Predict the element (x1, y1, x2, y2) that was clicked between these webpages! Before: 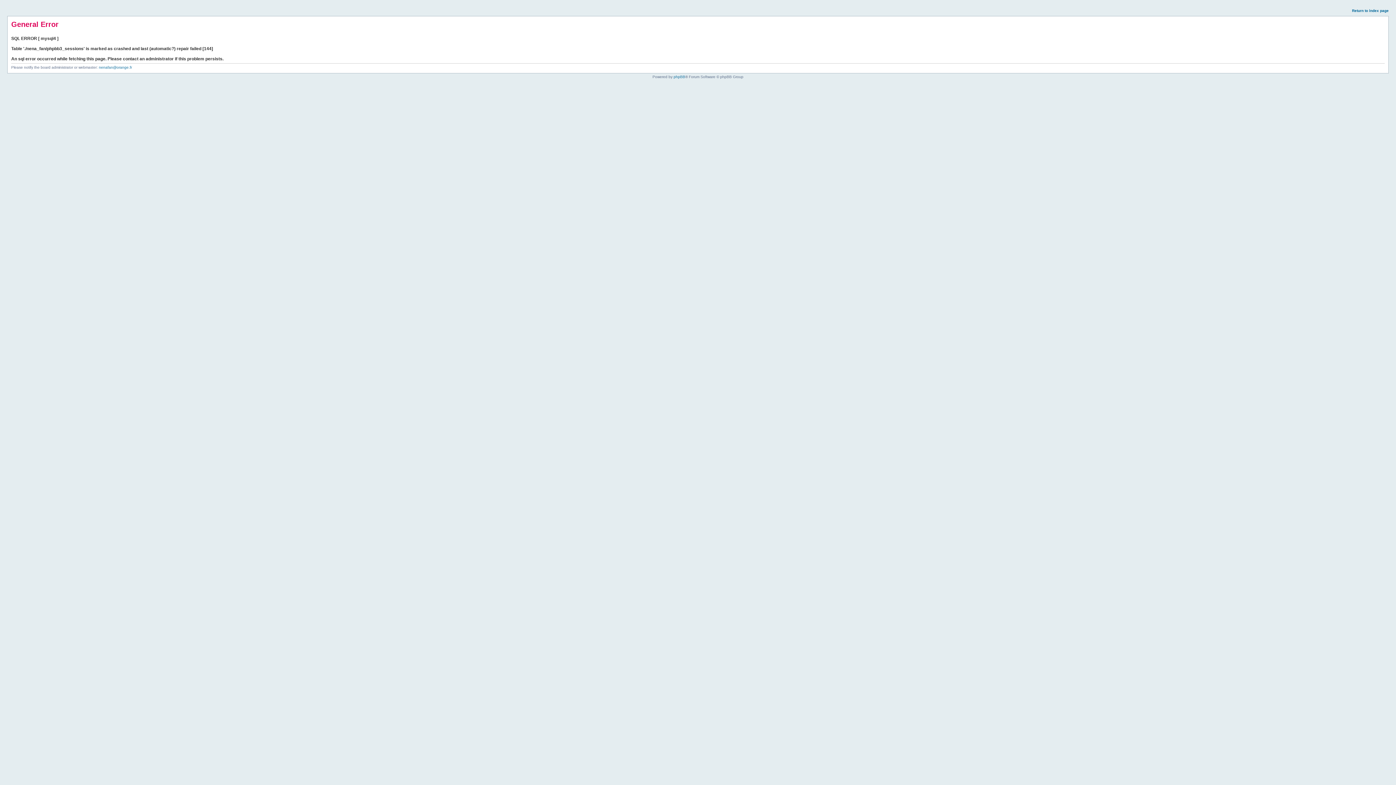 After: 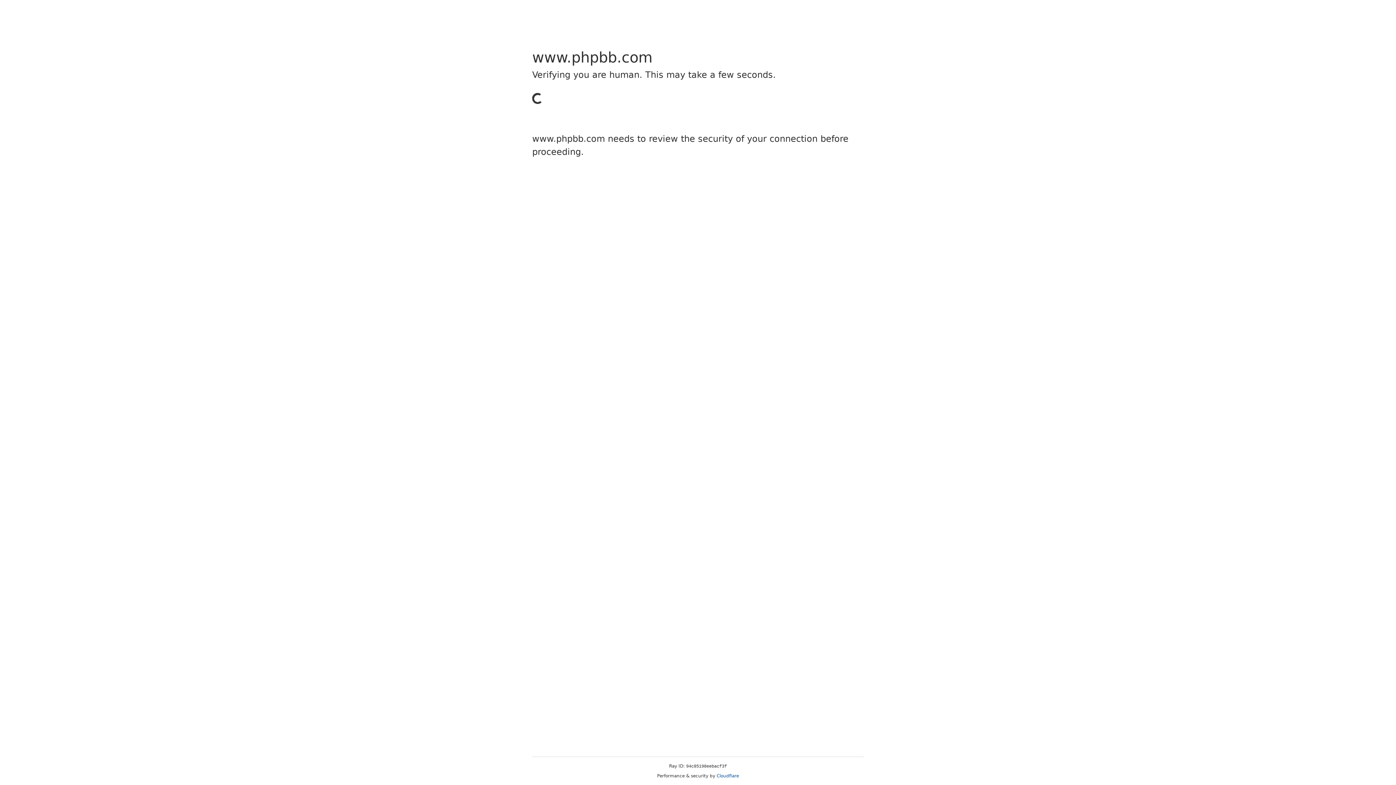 Action: bbox: (673, 74, 685, 78) label: phpBB